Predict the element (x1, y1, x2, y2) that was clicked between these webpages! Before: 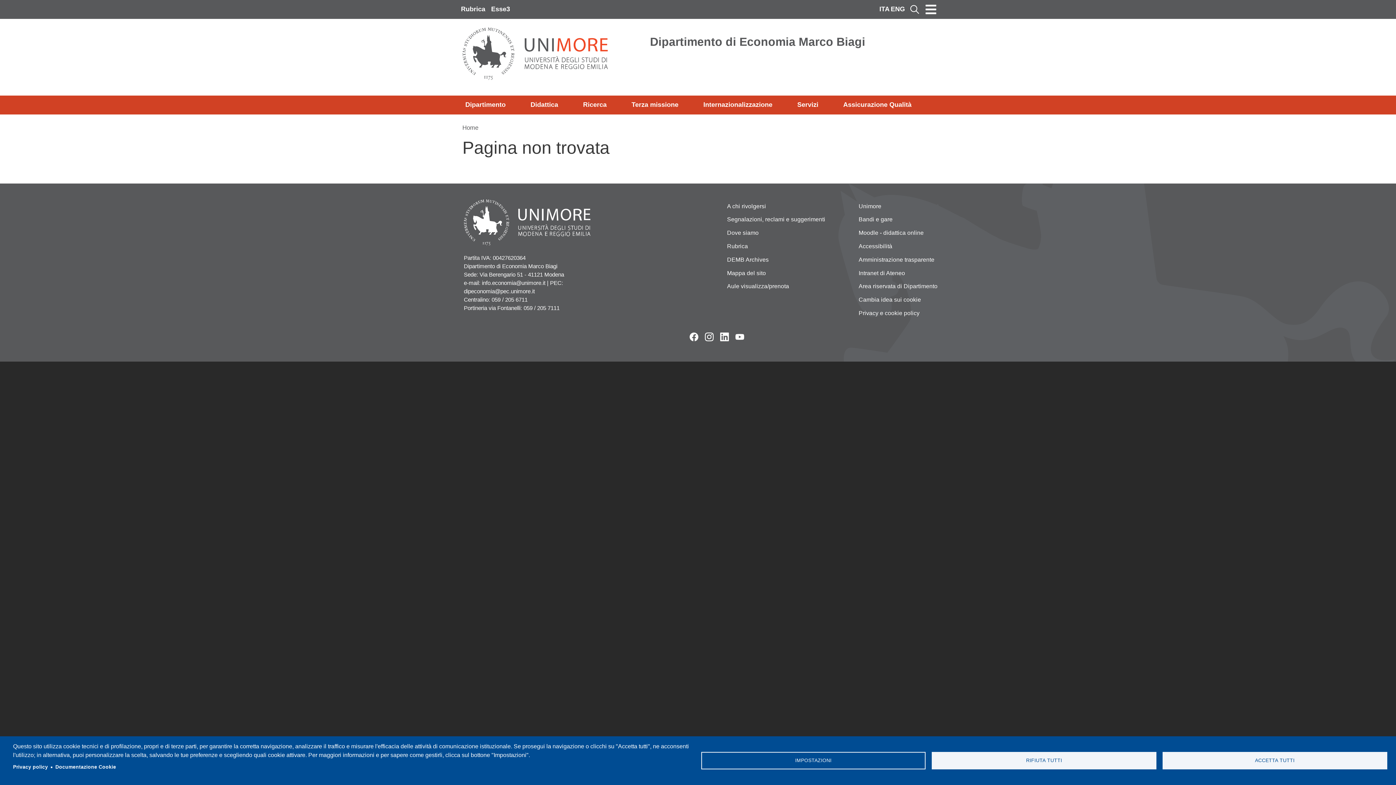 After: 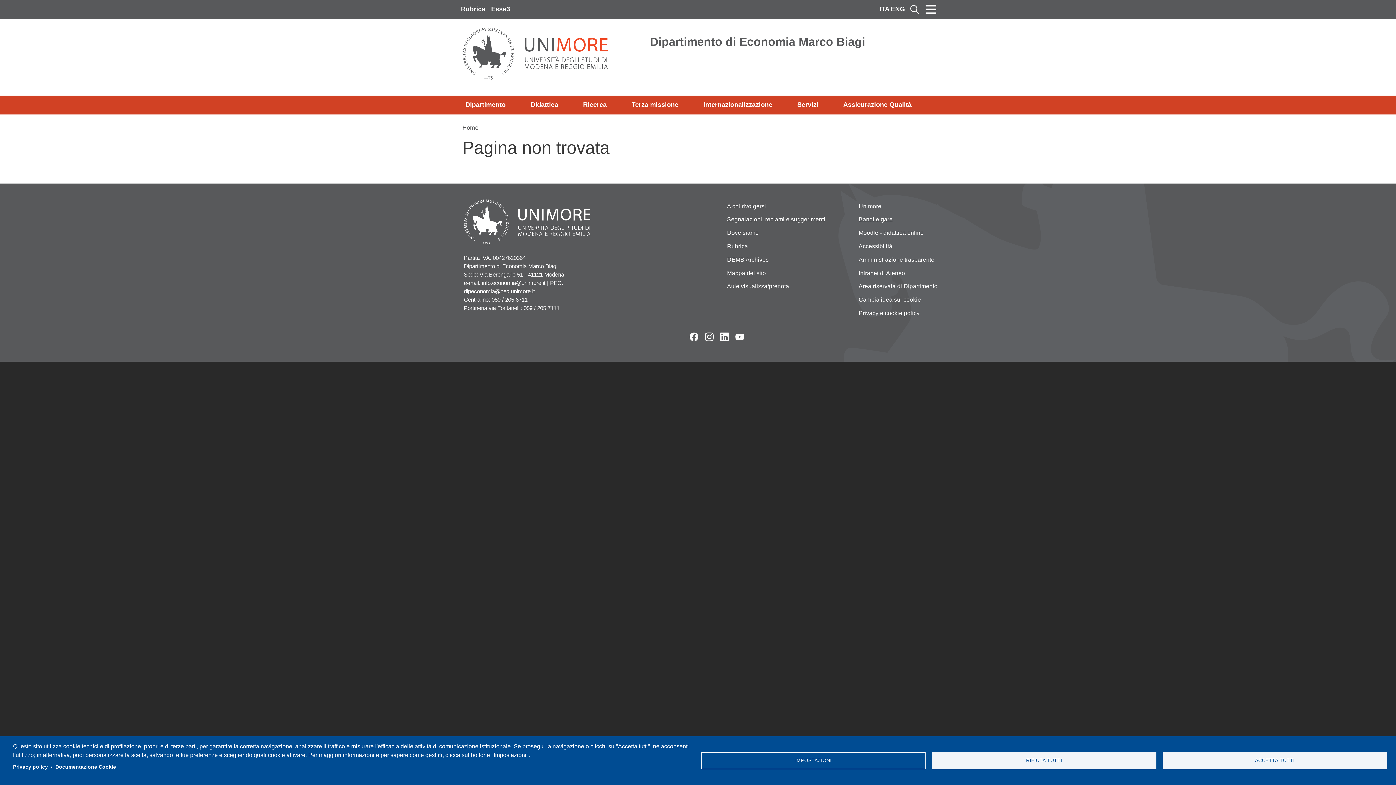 Action: label: Bandi e gare bbox: (853, 213, 973, 226)